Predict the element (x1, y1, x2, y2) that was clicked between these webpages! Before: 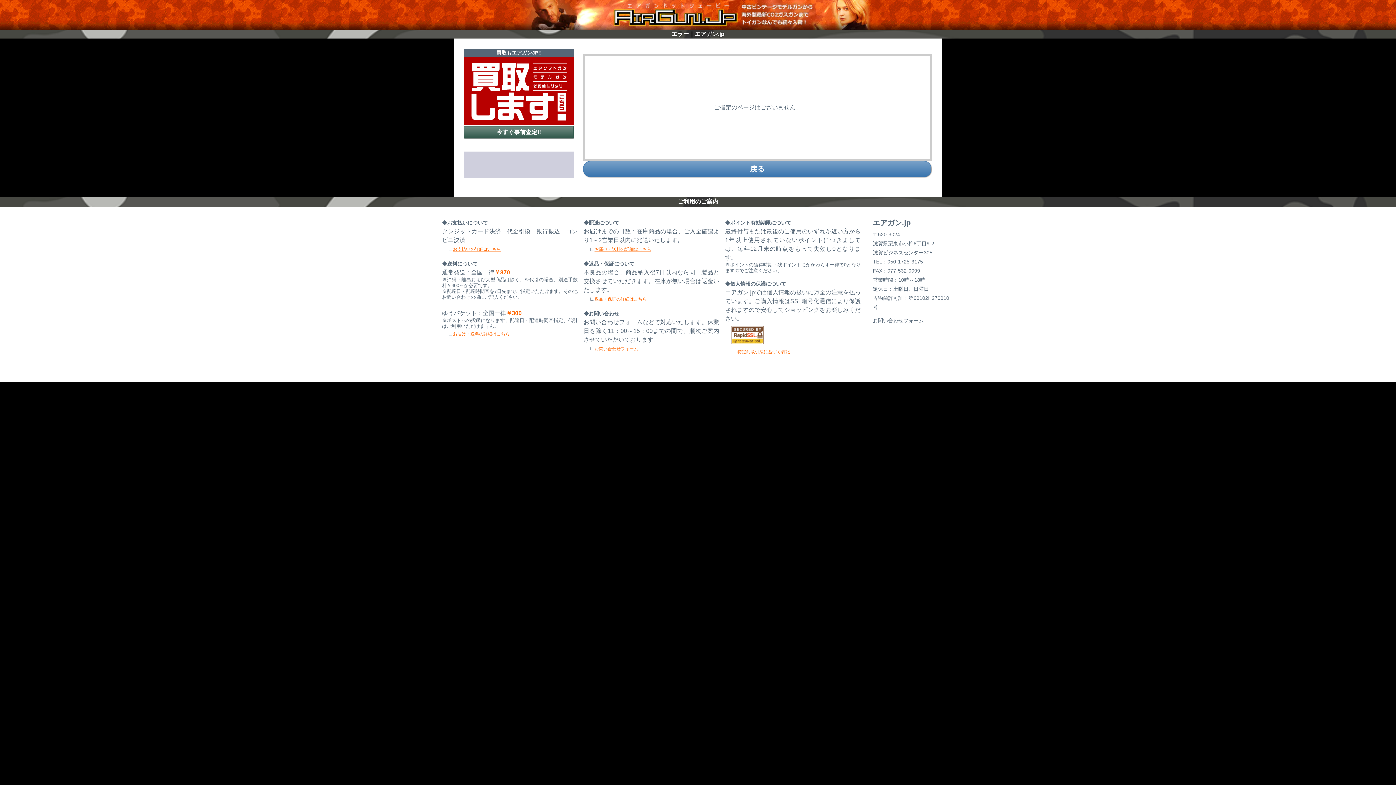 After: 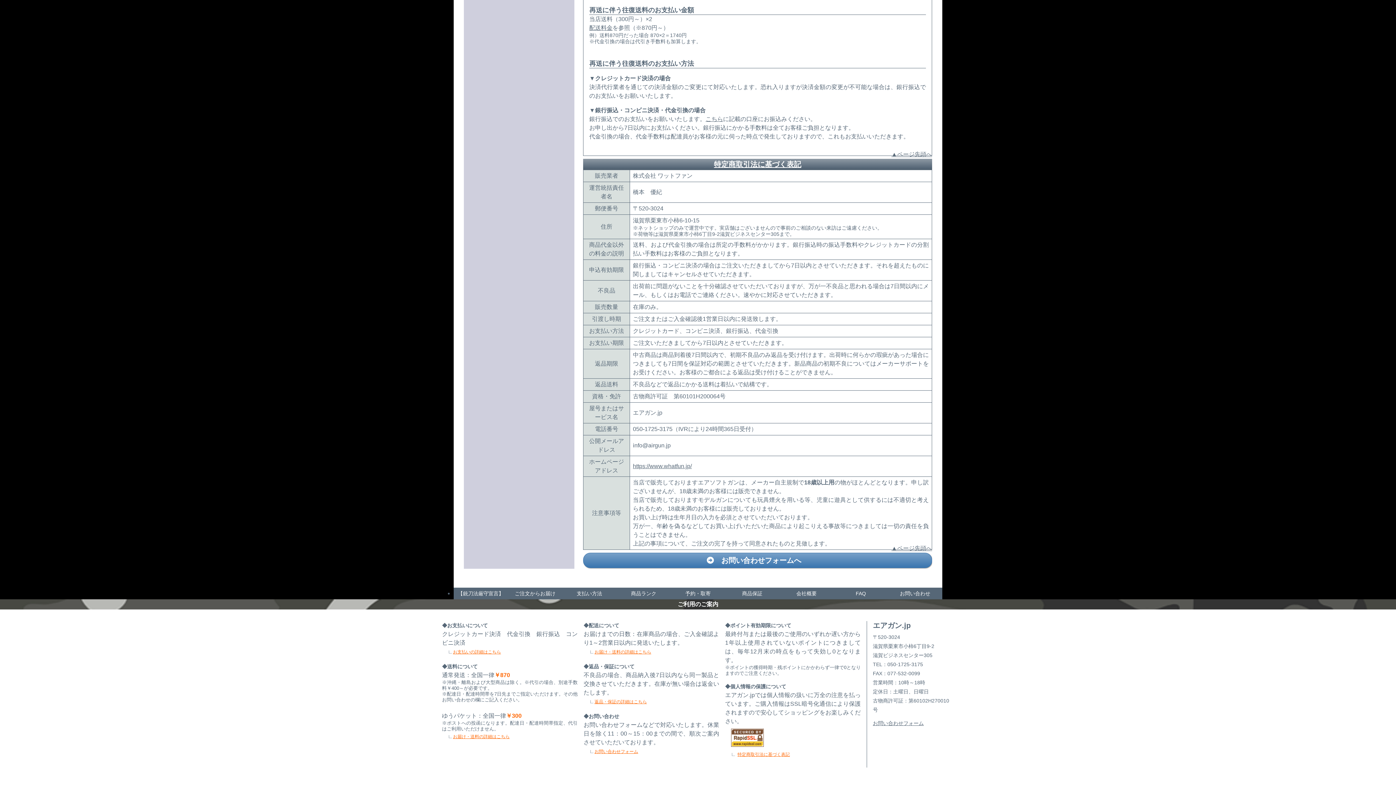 Action: label: 特定商取引法に基づく表記 bbox: (737, 349, 790, 354)